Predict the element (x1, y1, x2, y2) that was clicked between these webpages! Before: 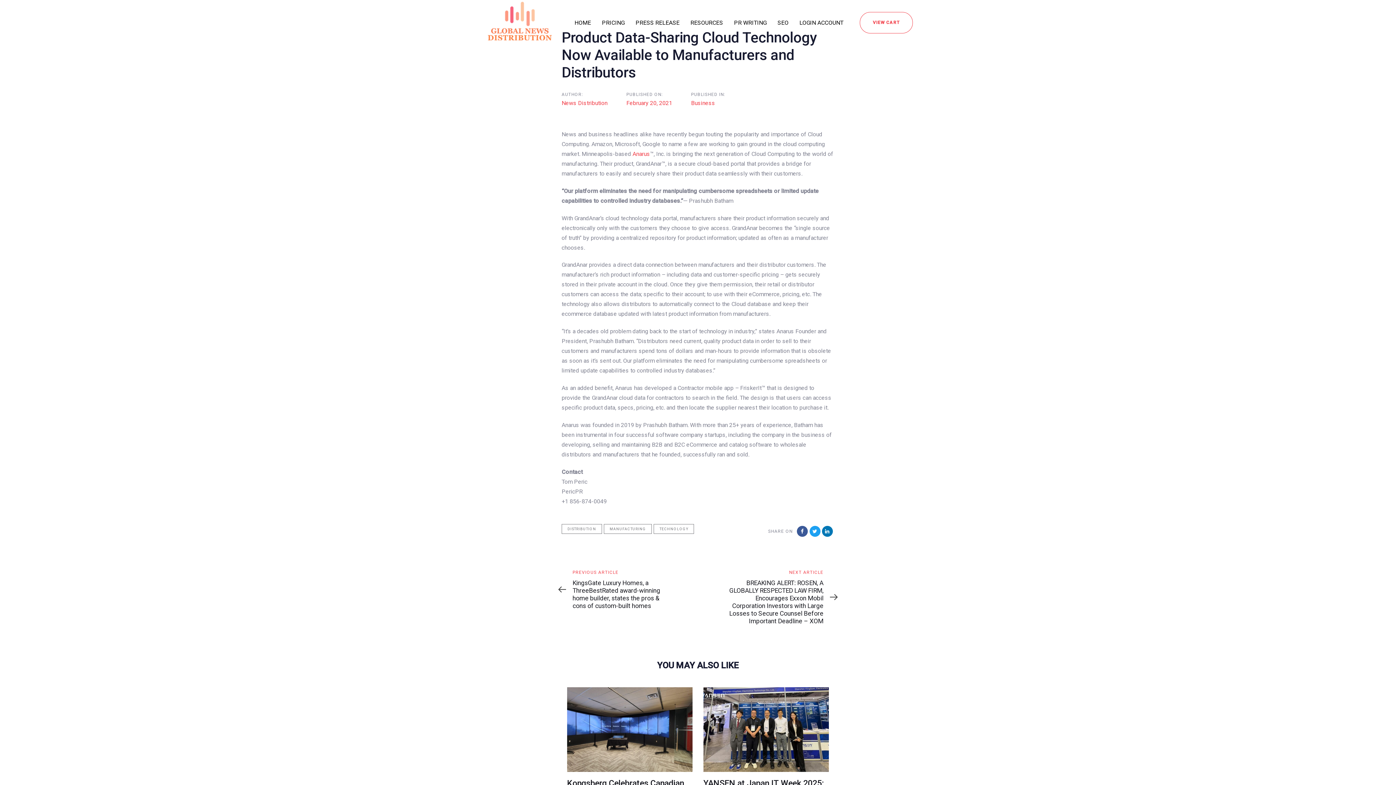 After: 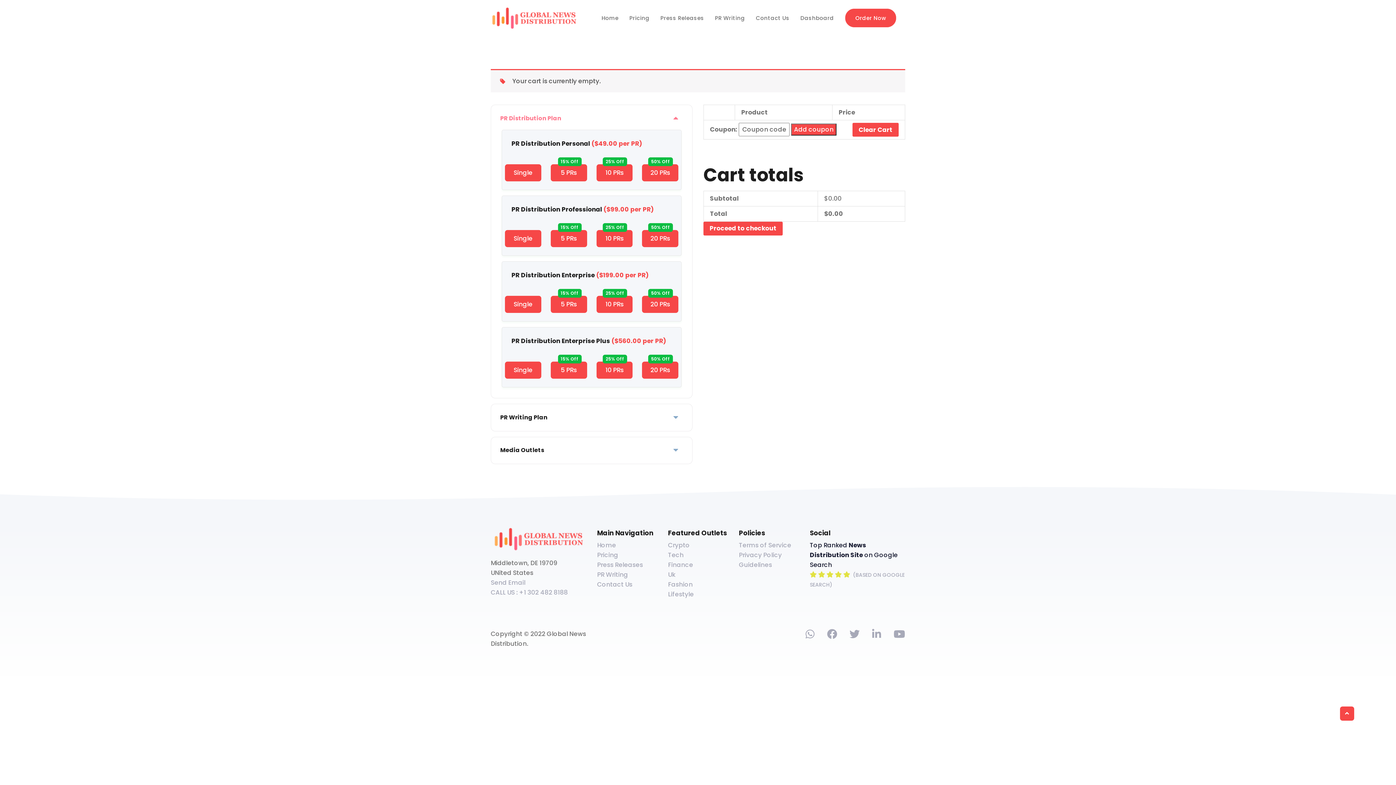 Action: bbox: (860, 11, 912, 33) label: VIEW CART